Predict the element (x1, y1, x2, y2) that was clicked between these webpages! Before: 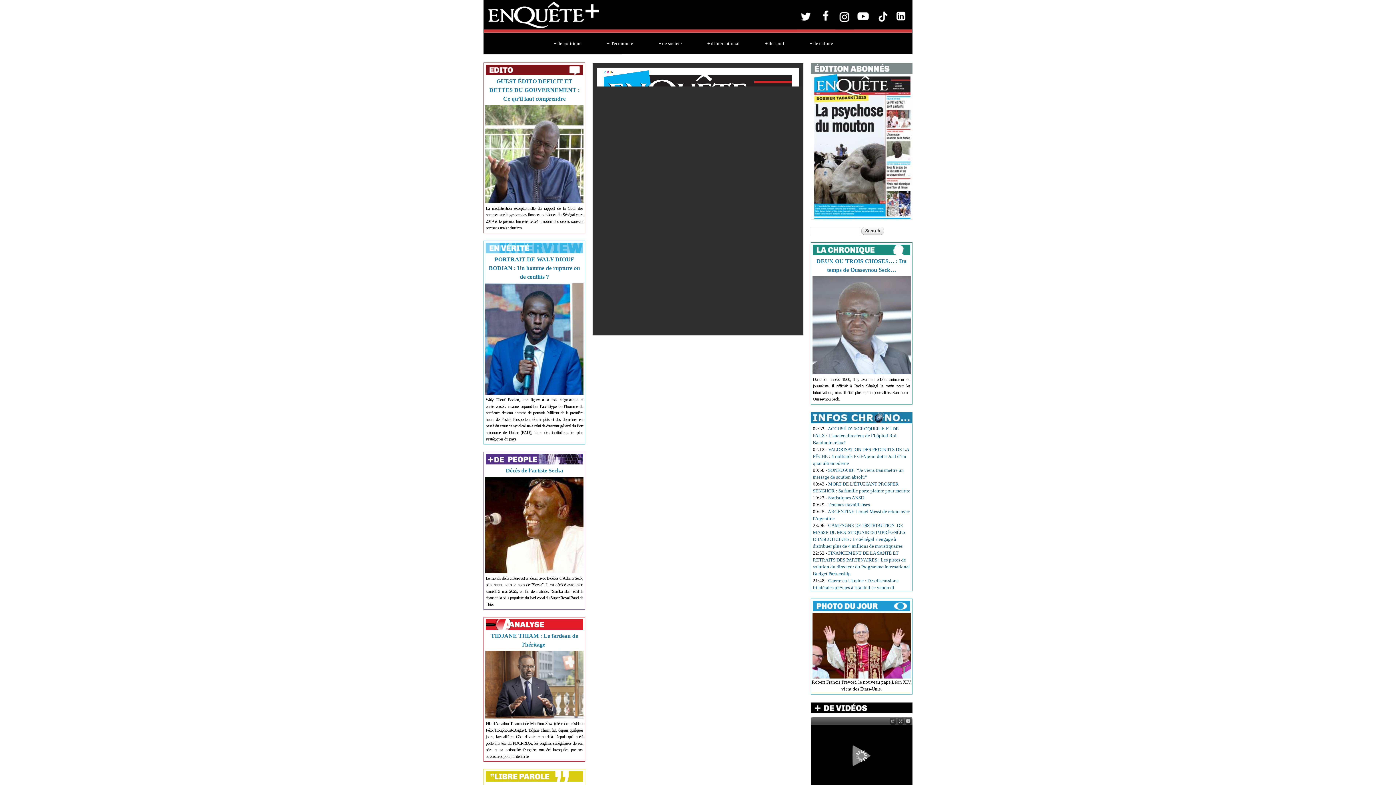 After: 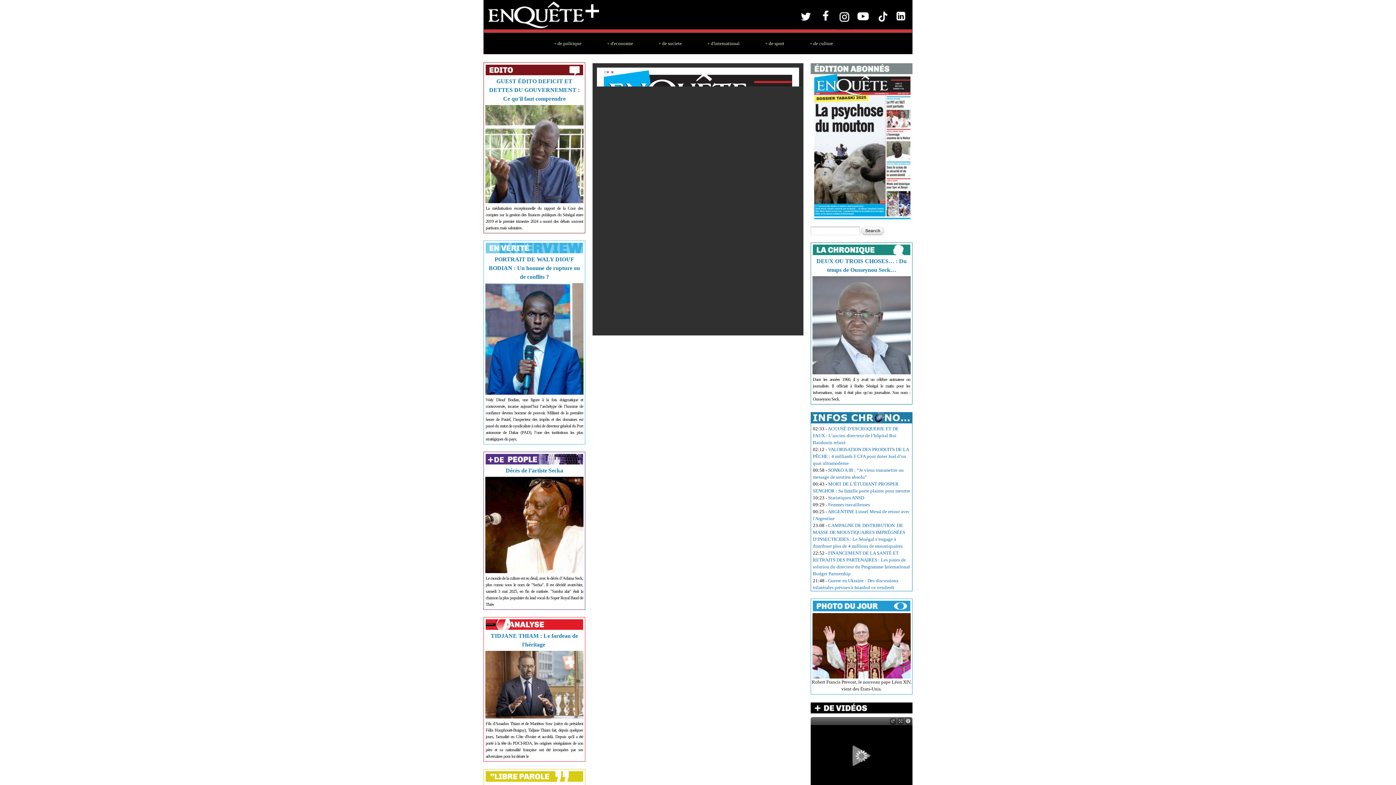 Action: bbox: (835, 26, 854, 32)